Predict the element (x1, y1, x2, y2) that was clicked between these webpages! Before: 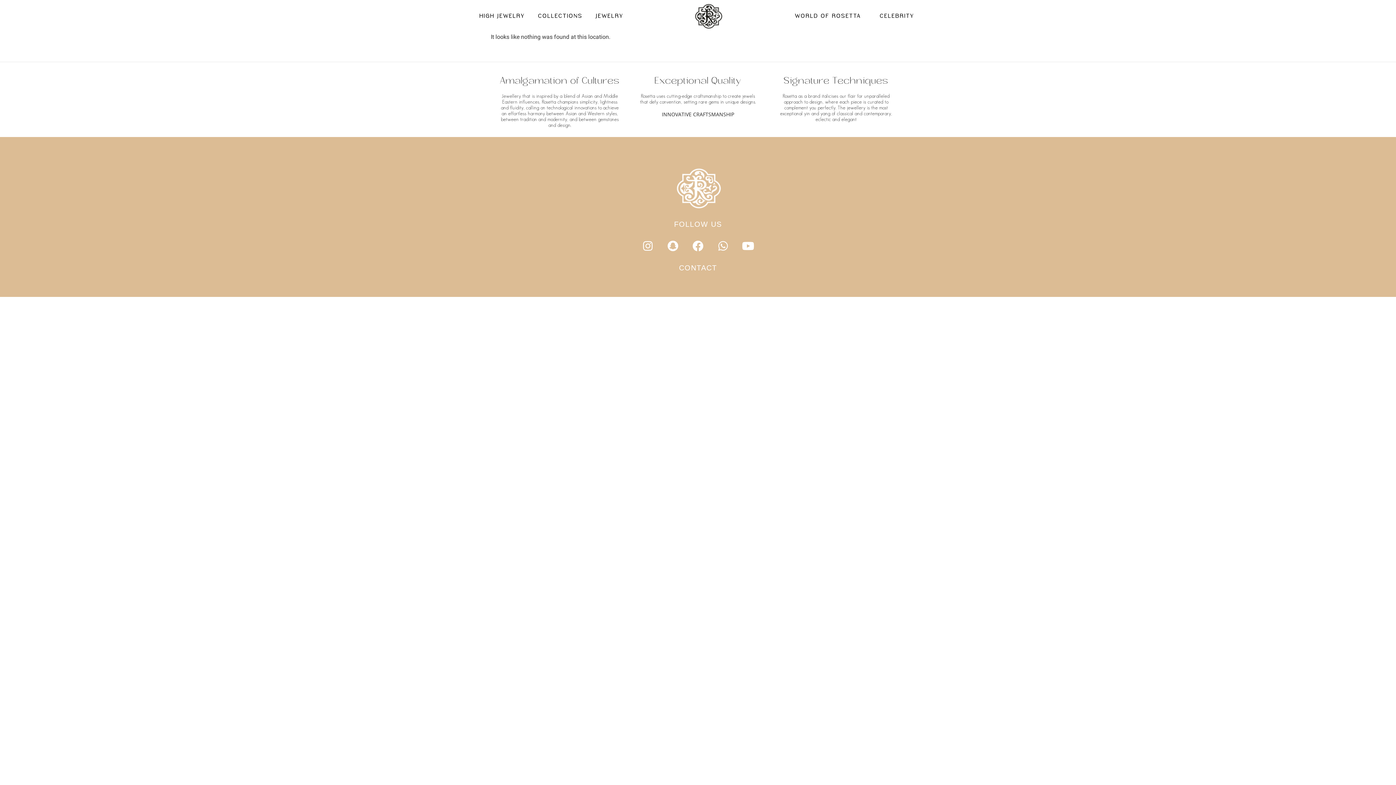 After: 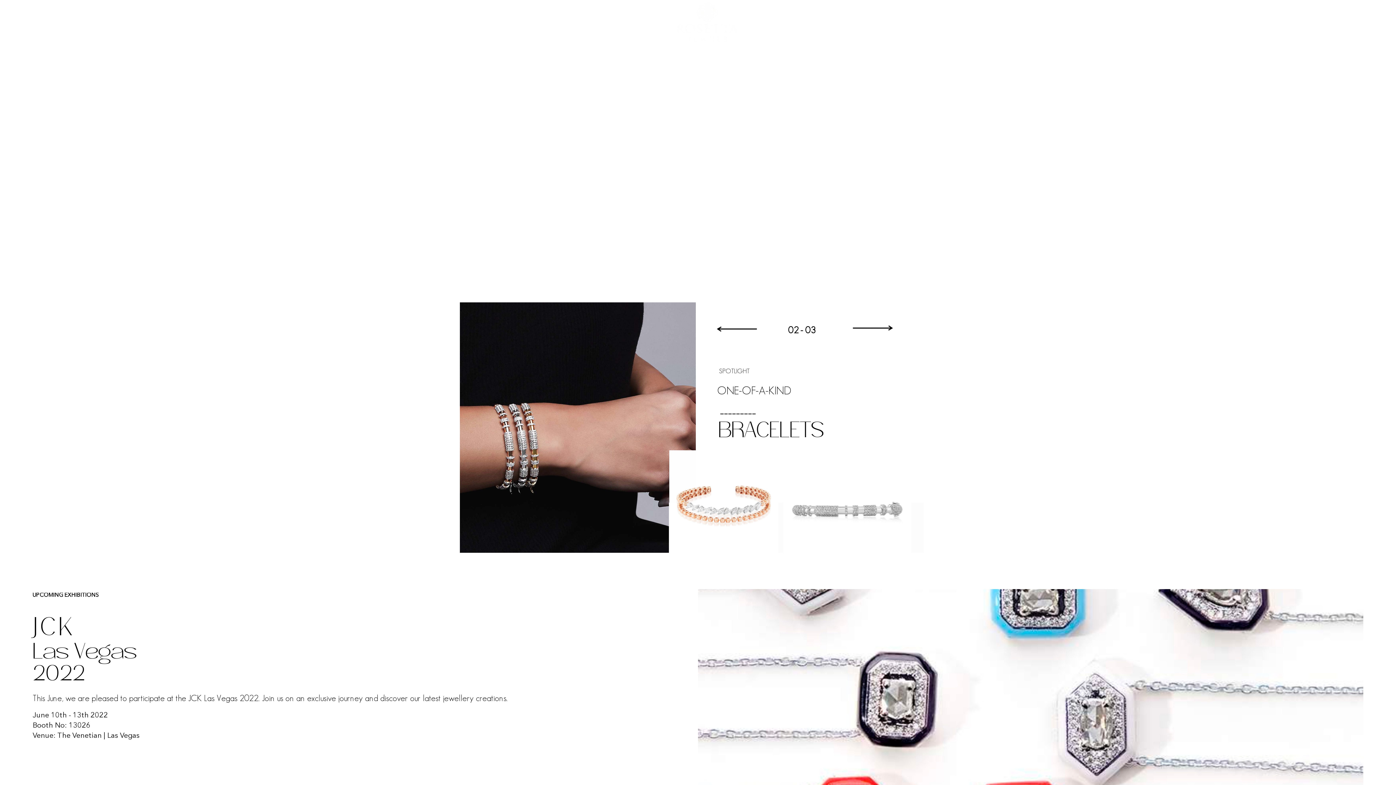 Action: bbox: (670, 166, 725, 209)